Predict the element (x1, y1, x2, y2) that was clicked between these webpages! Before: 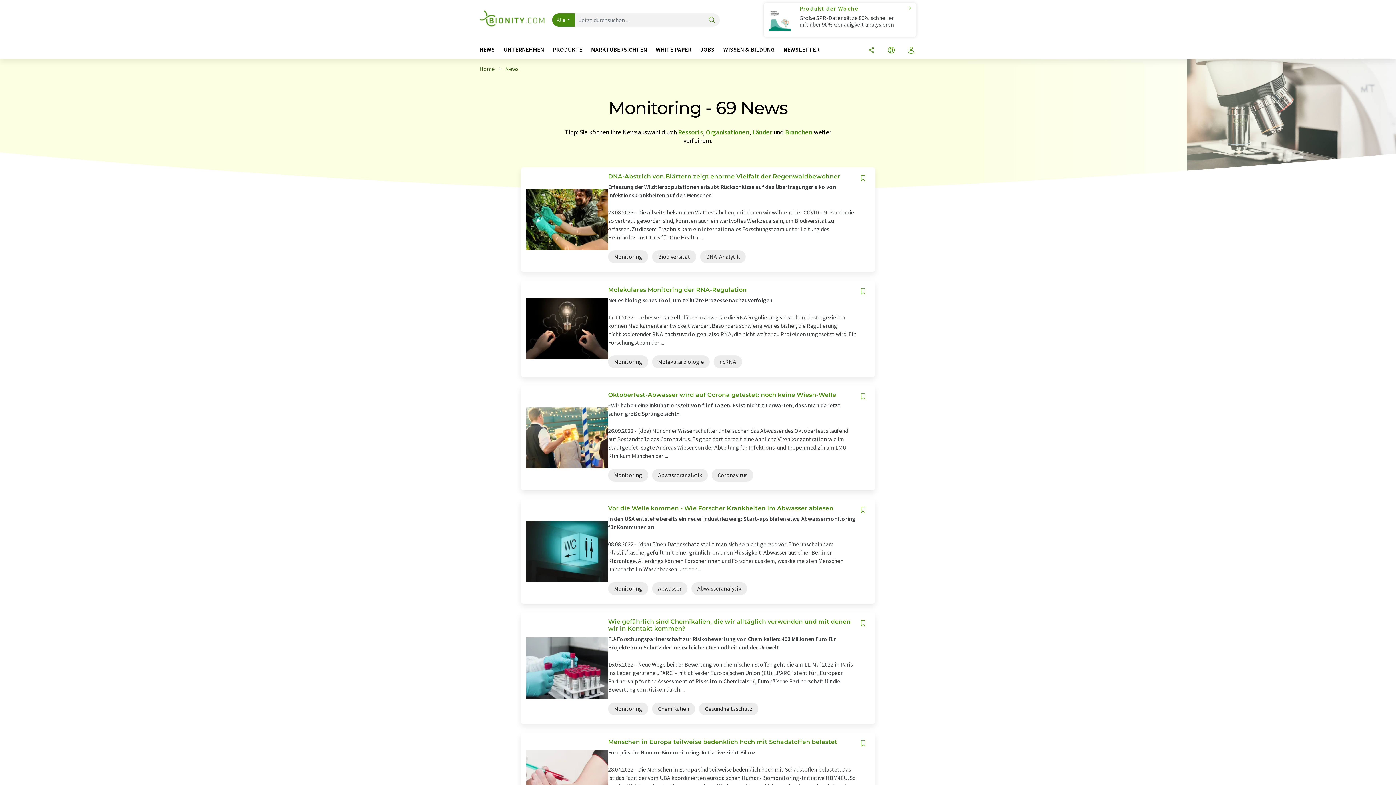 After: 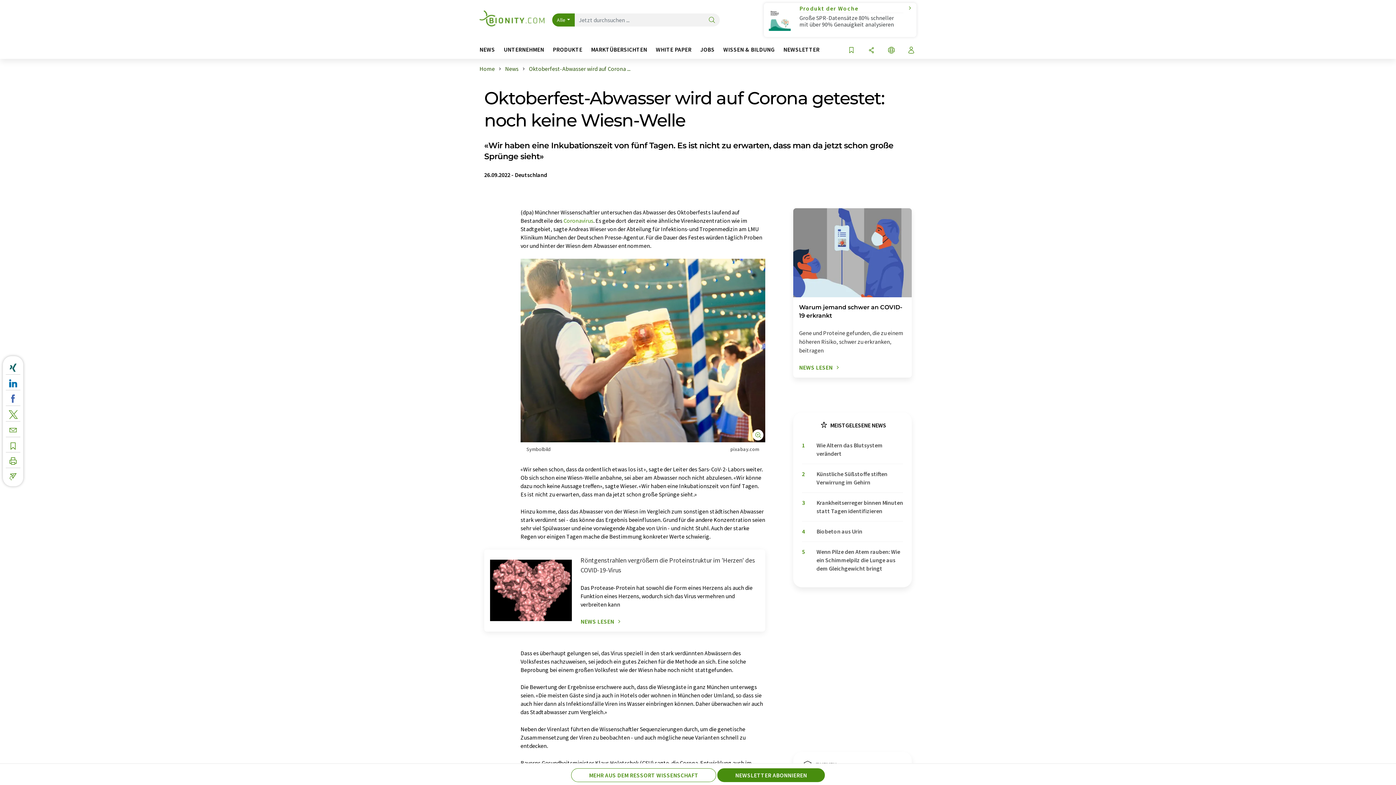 Action: label: Oktoberfest-Abwasser wird auf Corona getestet: noch keine Wiesn-Welle

«Wir haben eine Inkubationszeit von fünf Tagen. Es ist nicht zu erwarten, dass man da jetzt schon große Sprünge sieht»

26.09.2022 - (dpa) Münchner Wissenschaftler untersuchen das Abwasser des Oktoberfests laufend auf Bestandteile des Coronavirus. Es gebe dort derzeit eine ähnliche Virenkonzentration wie im Stadtgebiet, sagte Andreas Wieser von der Abteilung für Infektions-und Tropenmedizin am LMU Klinikum München der ...

Monitoring Abwasseranalytik Coronavirus bbox: (520, 385, 875, 490)